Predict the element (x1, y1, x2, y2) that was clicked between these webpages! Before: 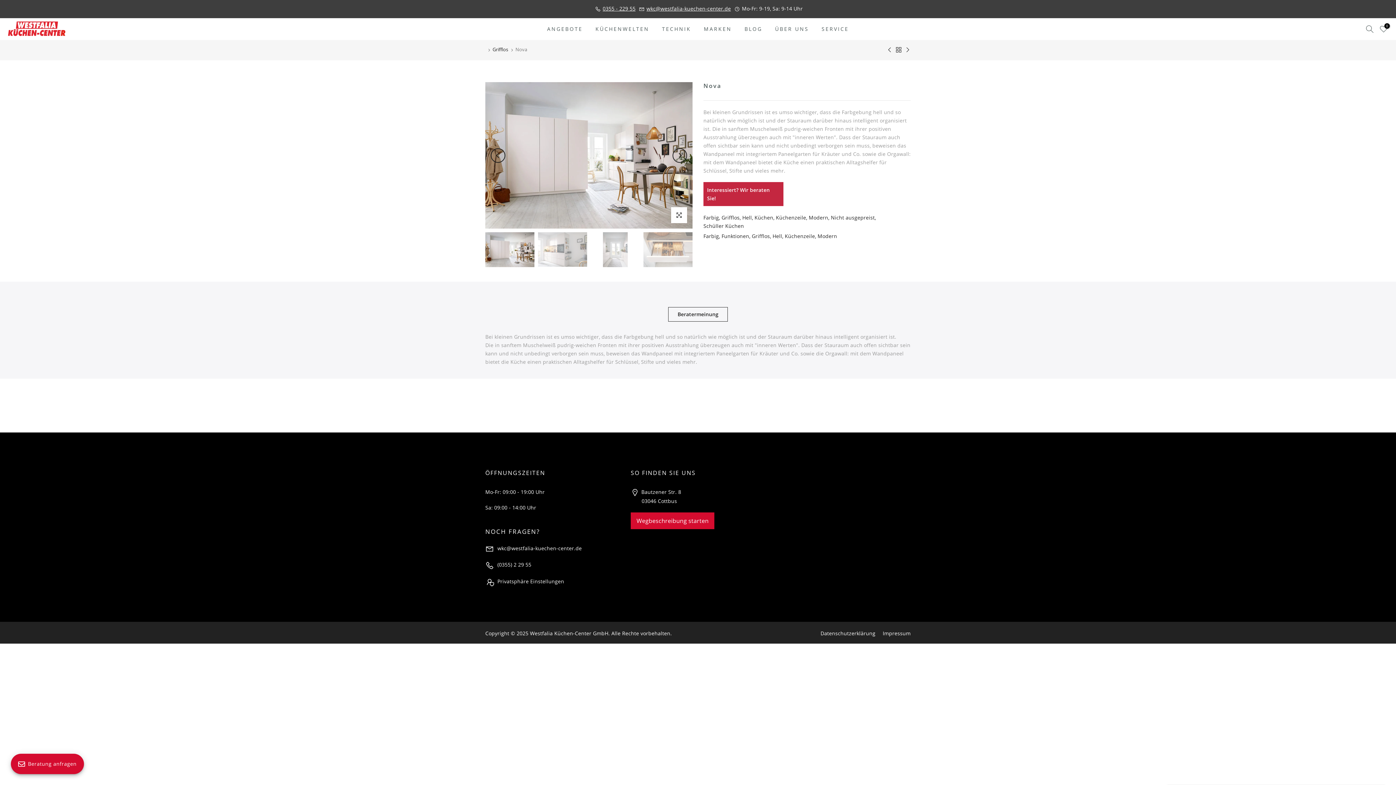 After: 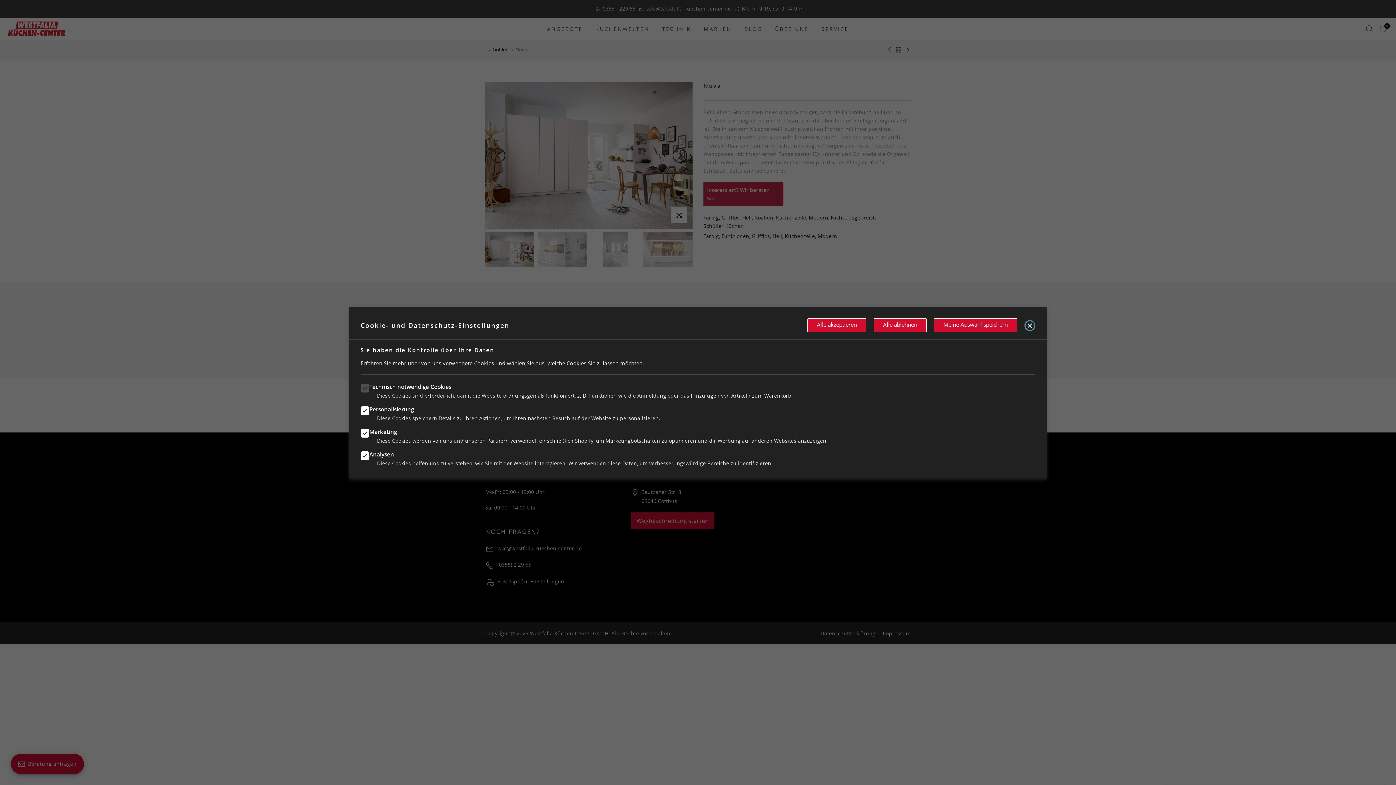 Action: bbox: (497, 578, 564, 584) label: Privatsphäre Einstellungen